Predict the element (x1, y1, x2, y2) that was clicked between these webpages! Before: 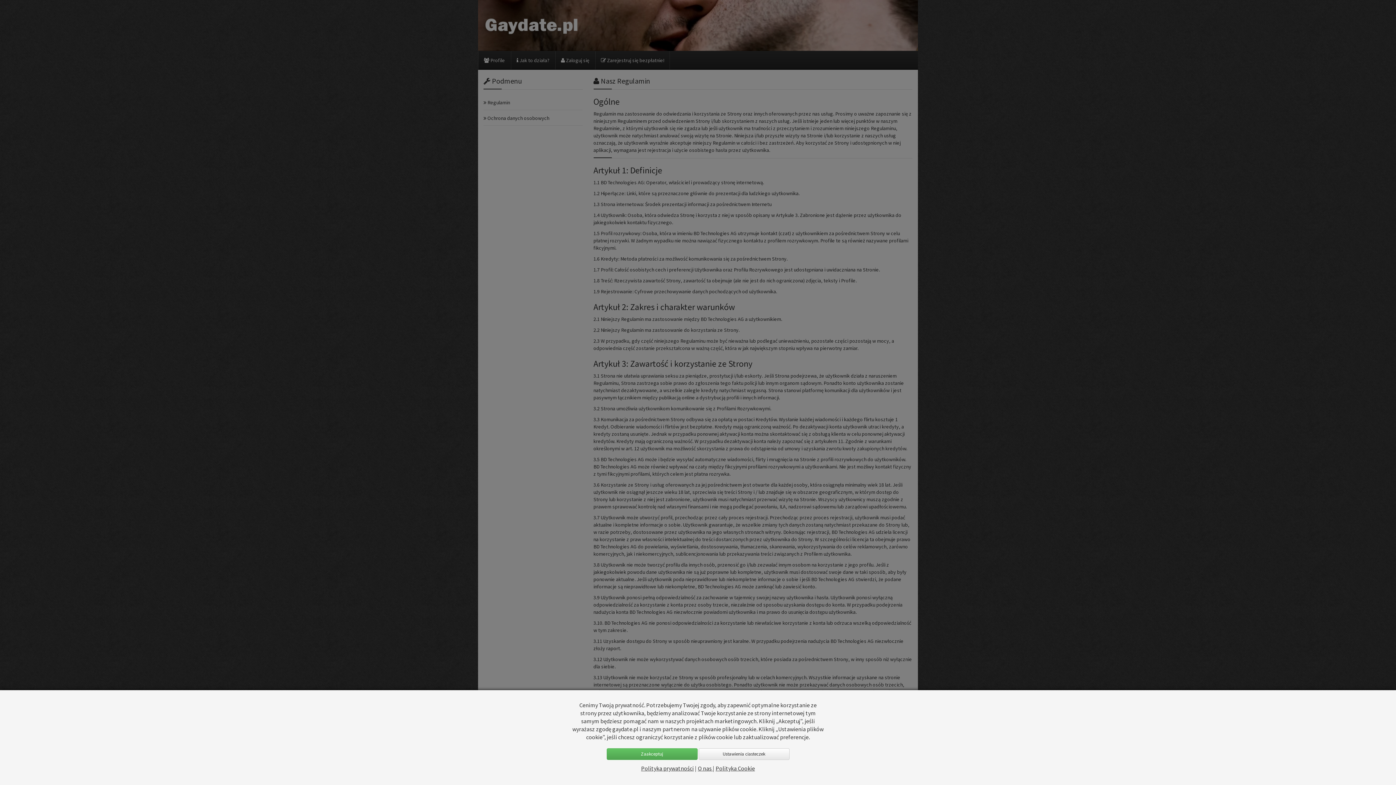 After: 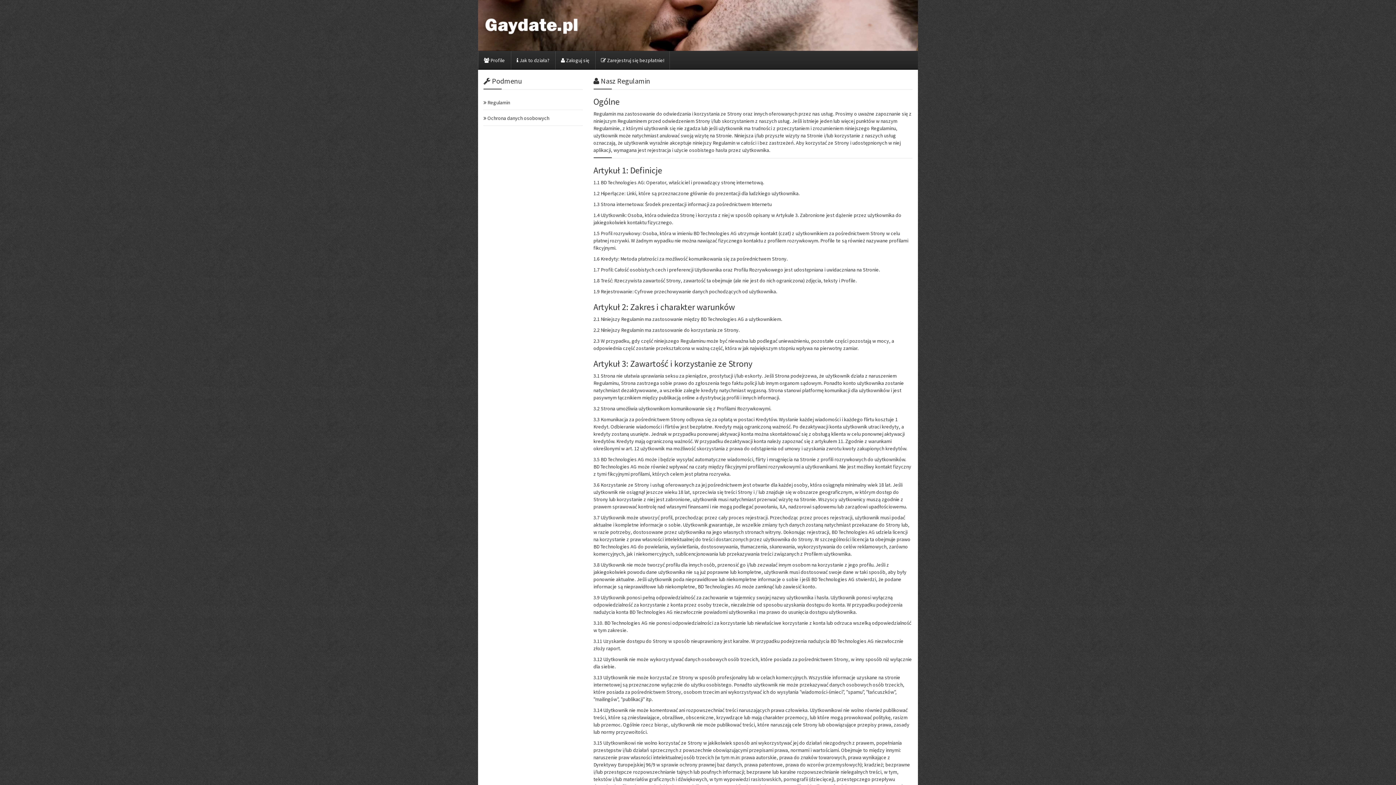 Action: bbox: (606, 748, 697, 760) label: Zaakceptuj